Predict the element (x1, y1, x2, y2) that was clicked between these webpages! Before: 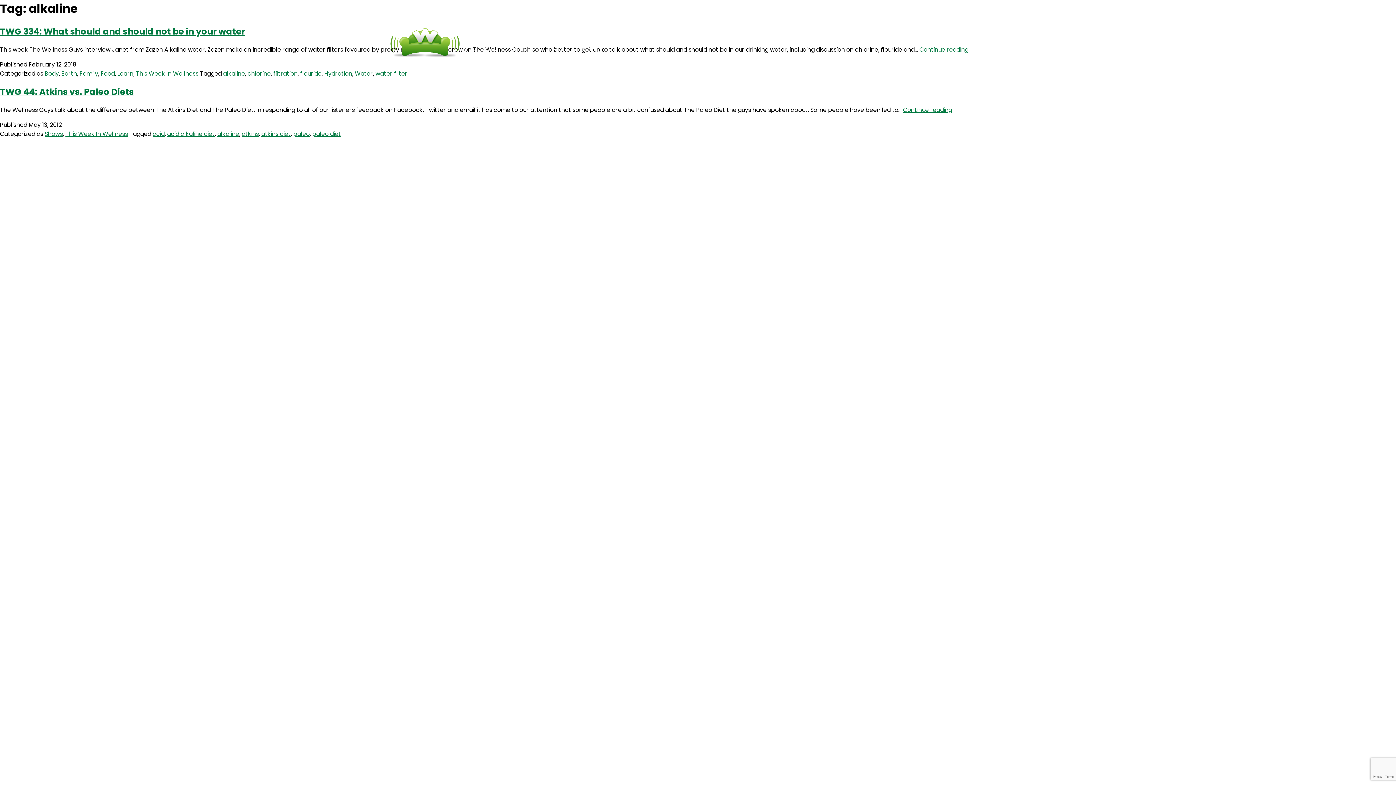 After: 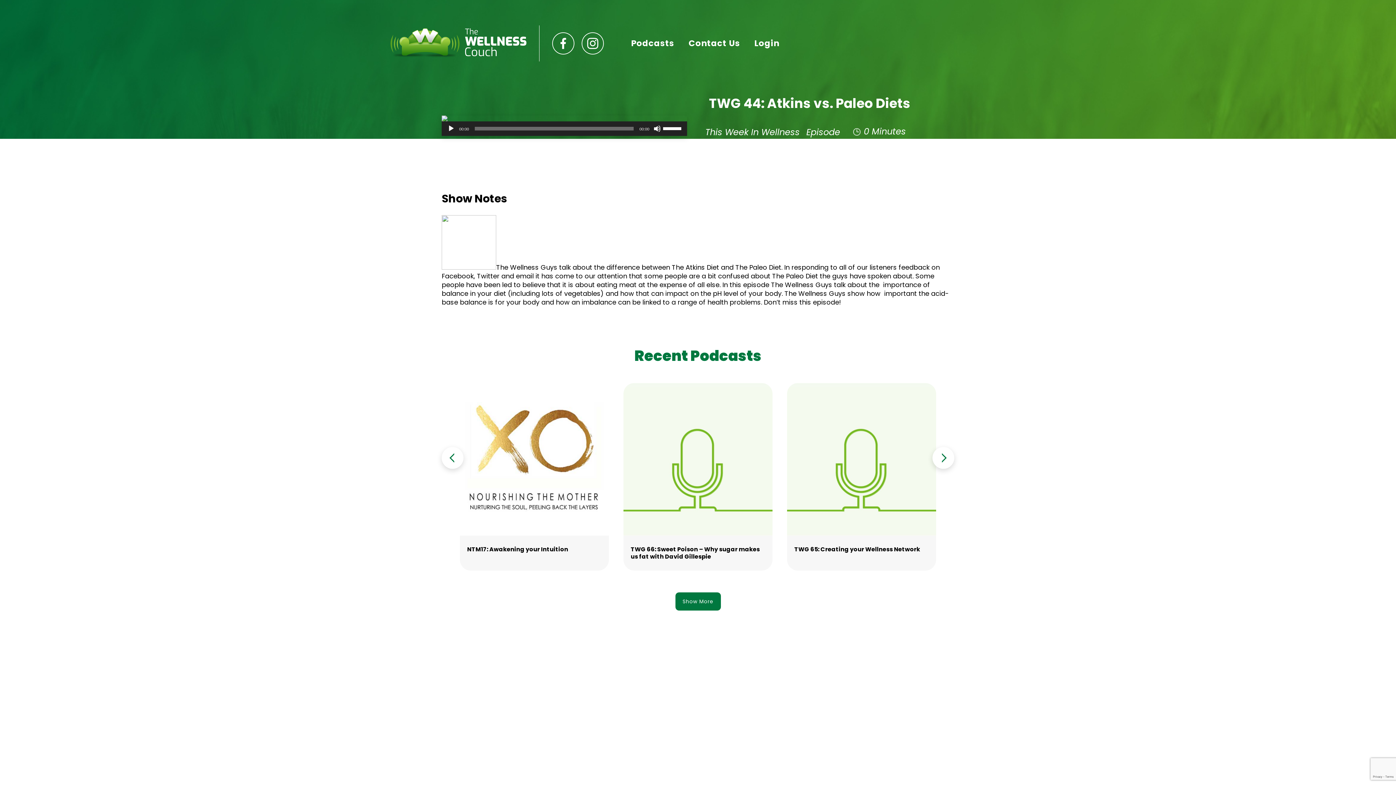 Action: label: TWG 44: Atkins vs. Paleo Diets bbox: (0, 85, 133, 97)